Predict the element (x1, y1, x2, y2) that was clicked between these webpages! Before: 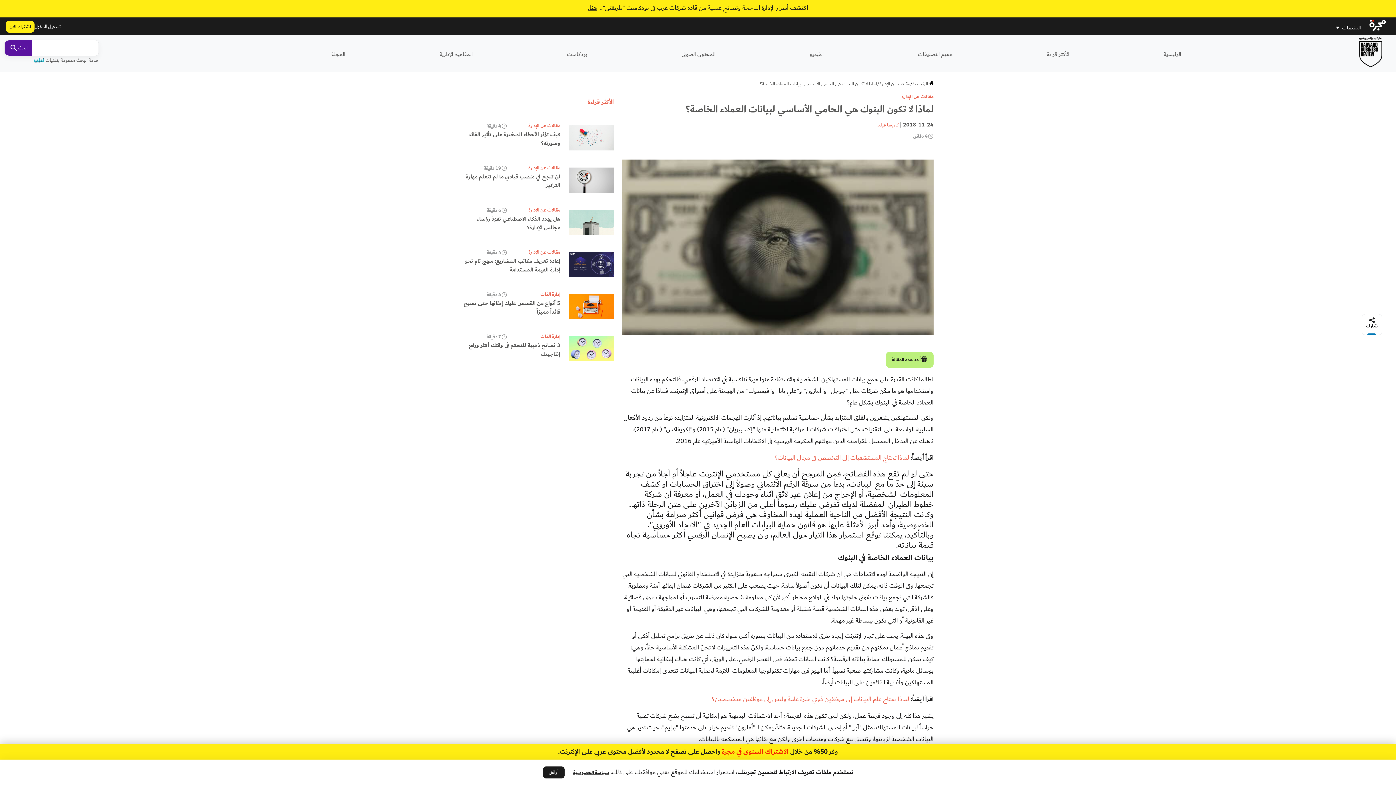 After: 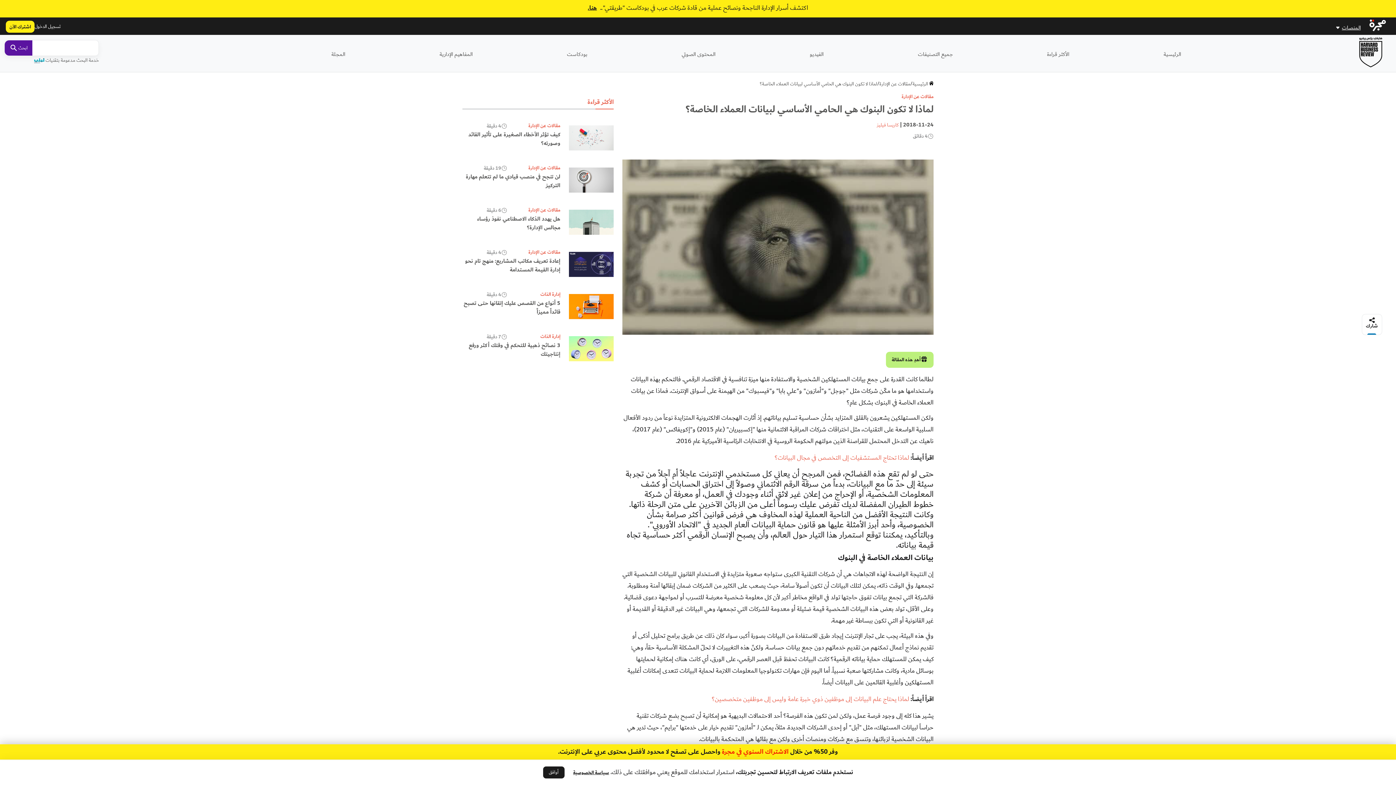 Action: bbox: (760, 81, 877, 86) label: لماذا لا تكون البنوك هي الحامي الأساسي لبيانات العملاء الخاصة؟